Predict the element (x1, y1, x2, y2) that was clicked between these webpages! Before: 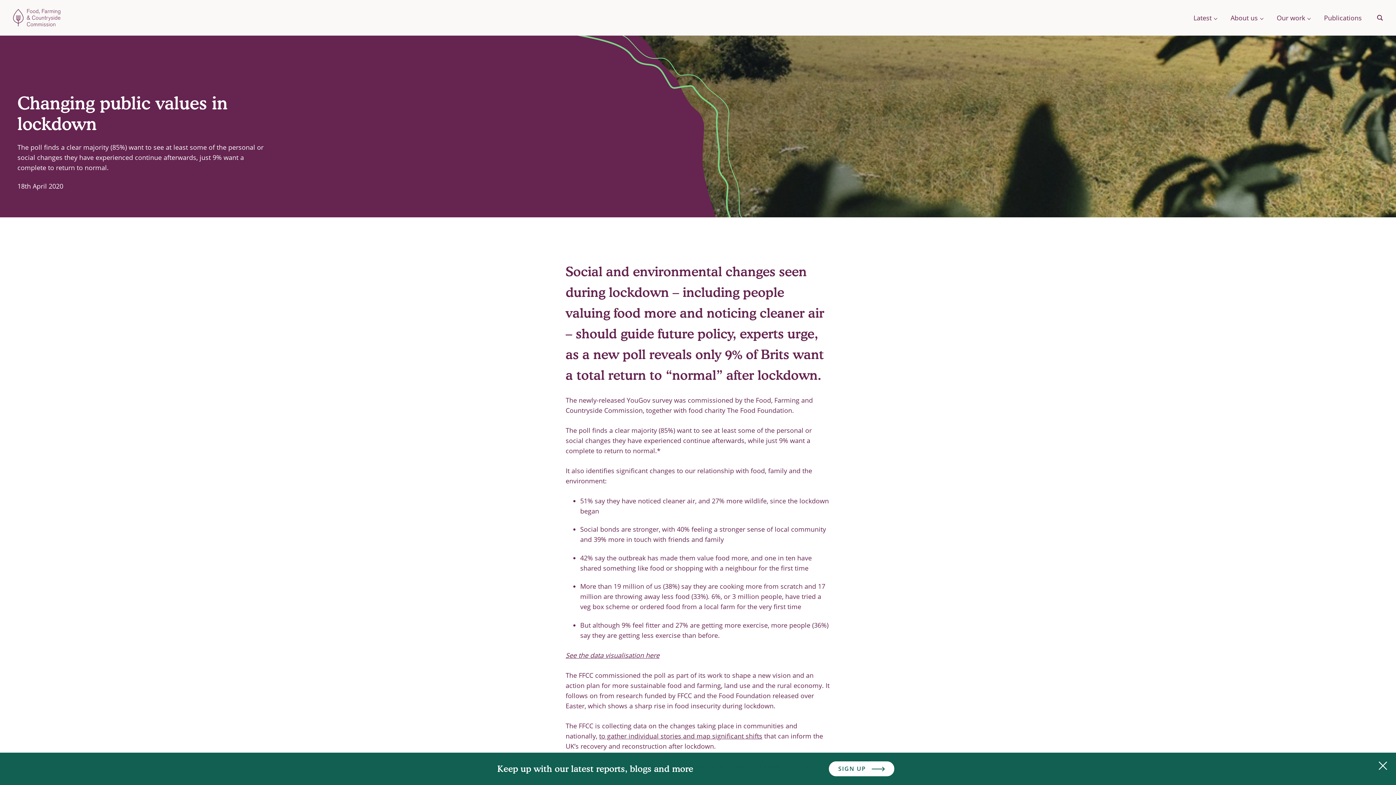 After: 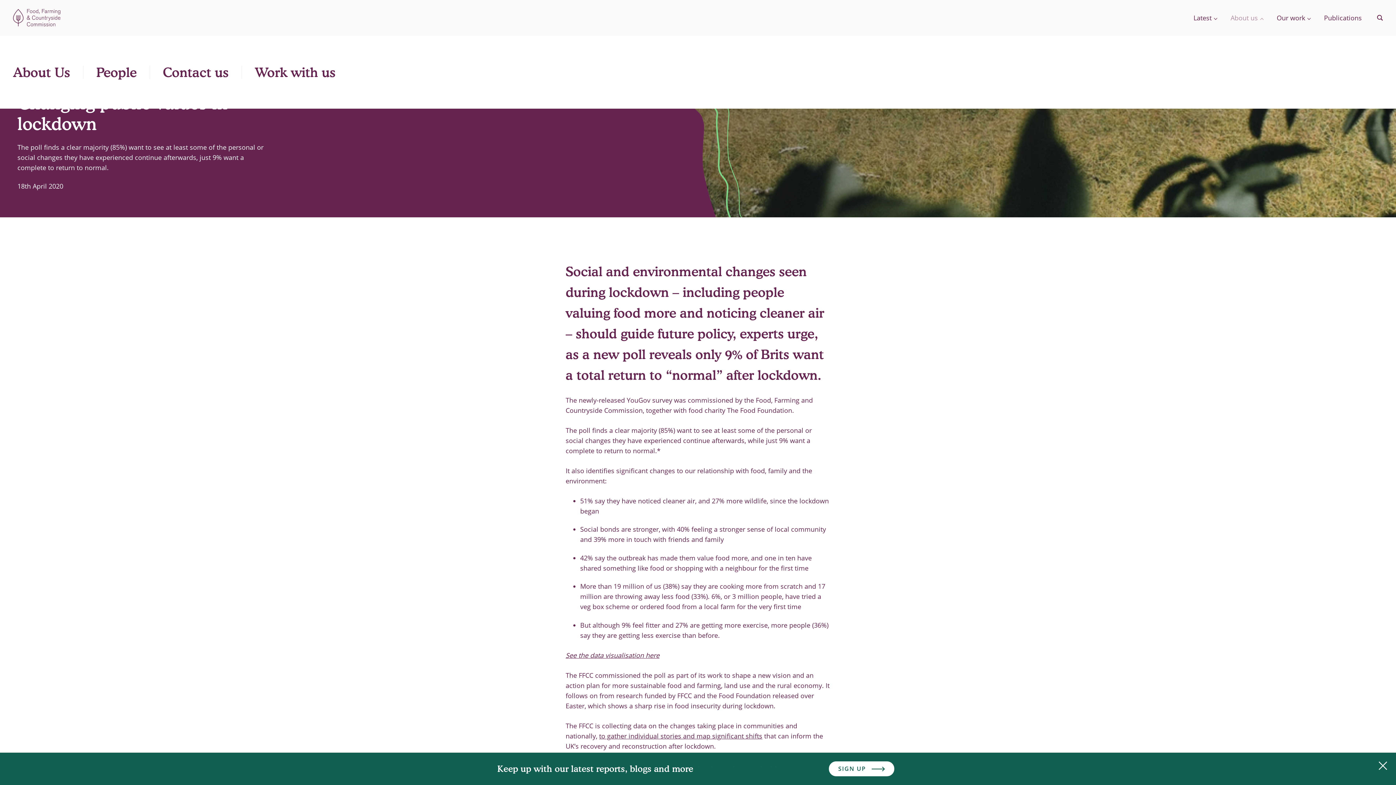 Action: bbox: (1230, 9, 1264, 26) label: About us